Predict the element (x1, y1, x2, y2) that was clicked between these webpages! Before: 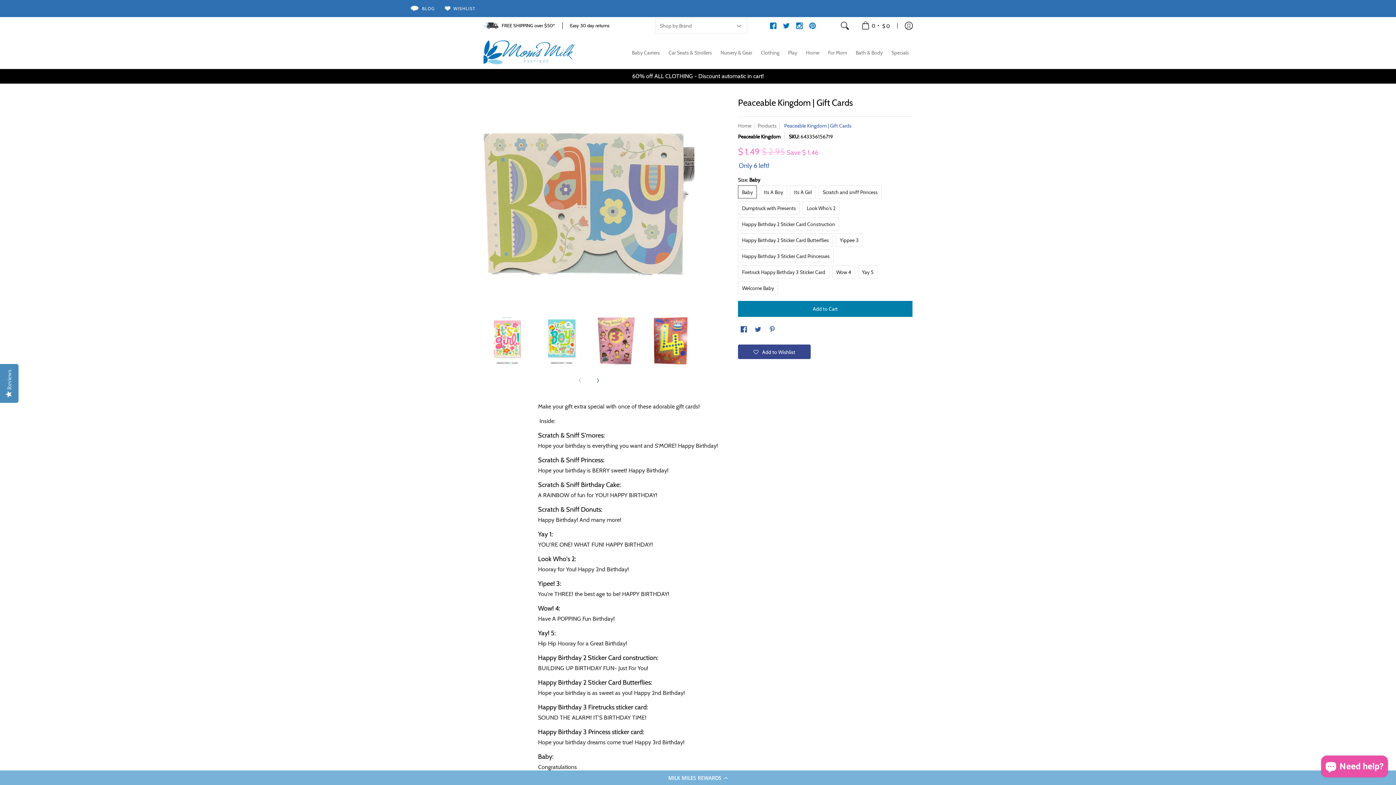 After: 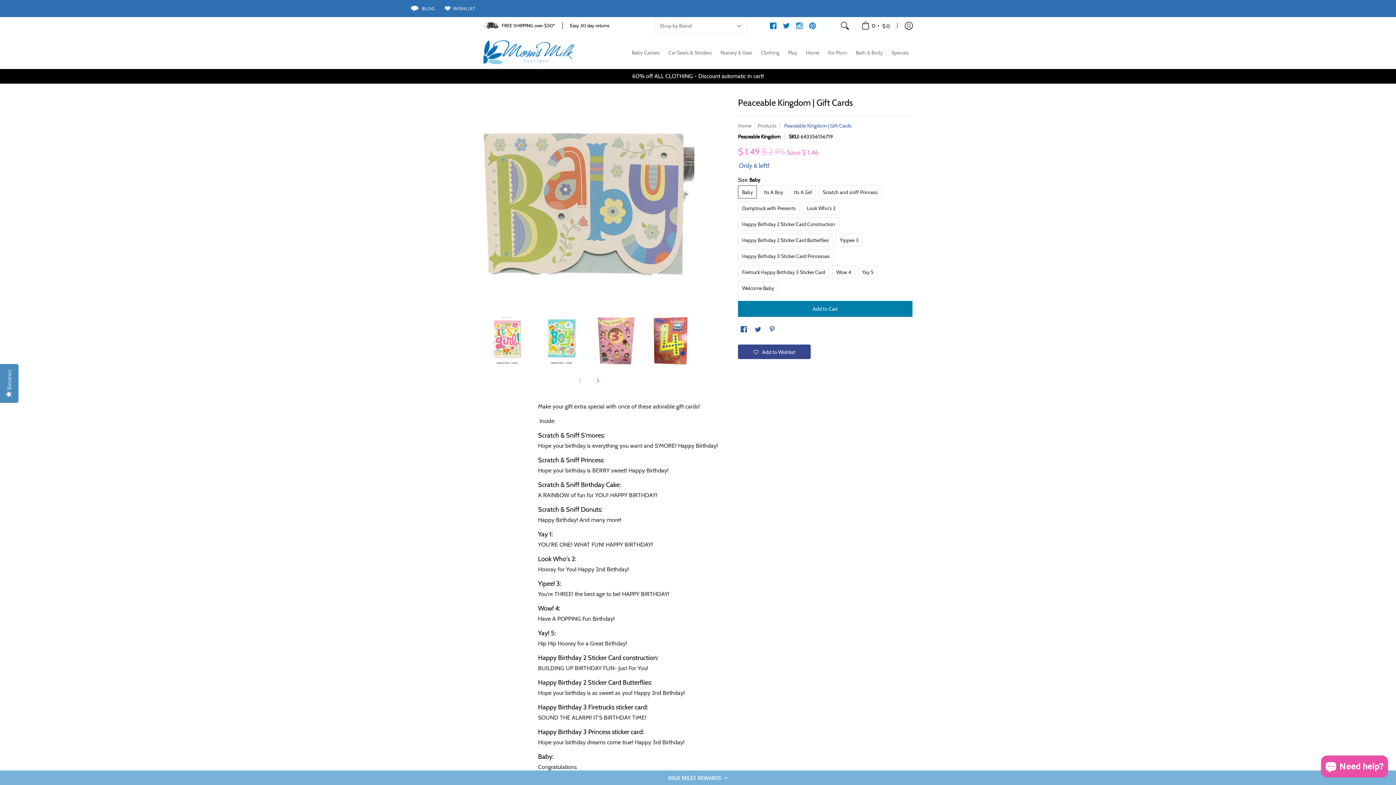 Action: bbox: (793, 18, 806, 33)